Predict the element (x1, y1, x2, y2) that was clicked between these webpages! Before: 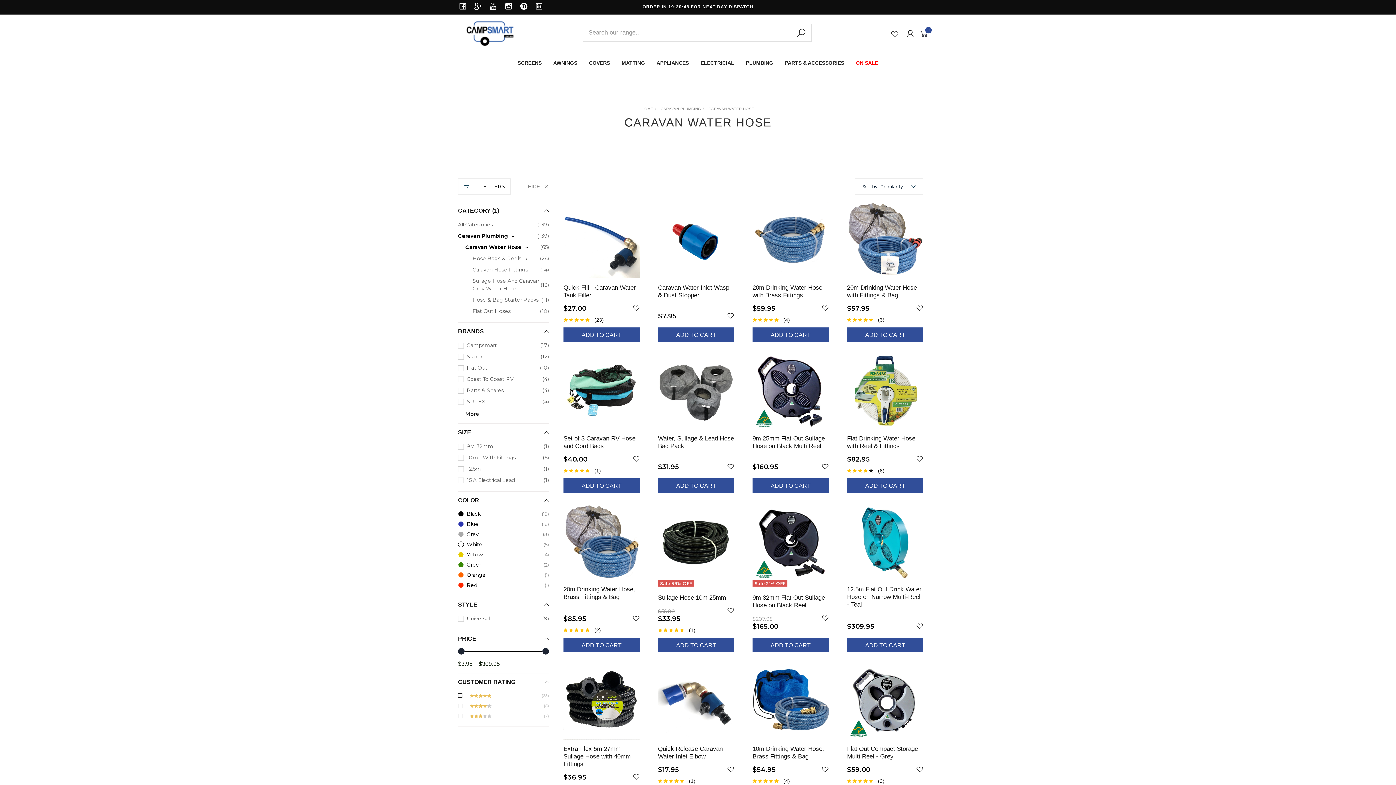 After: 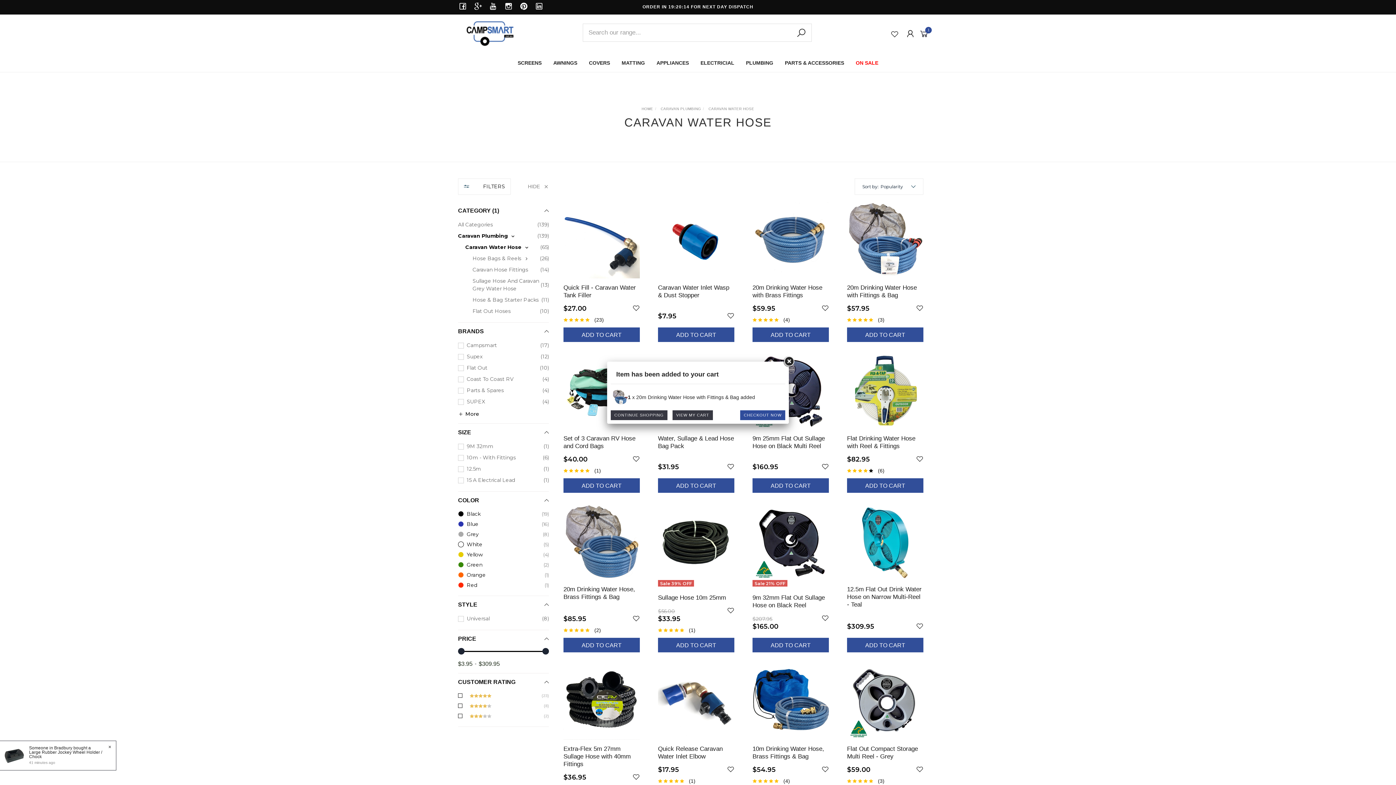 Action: label: ADD TO CART bbox: (847, 327, 923, 342)